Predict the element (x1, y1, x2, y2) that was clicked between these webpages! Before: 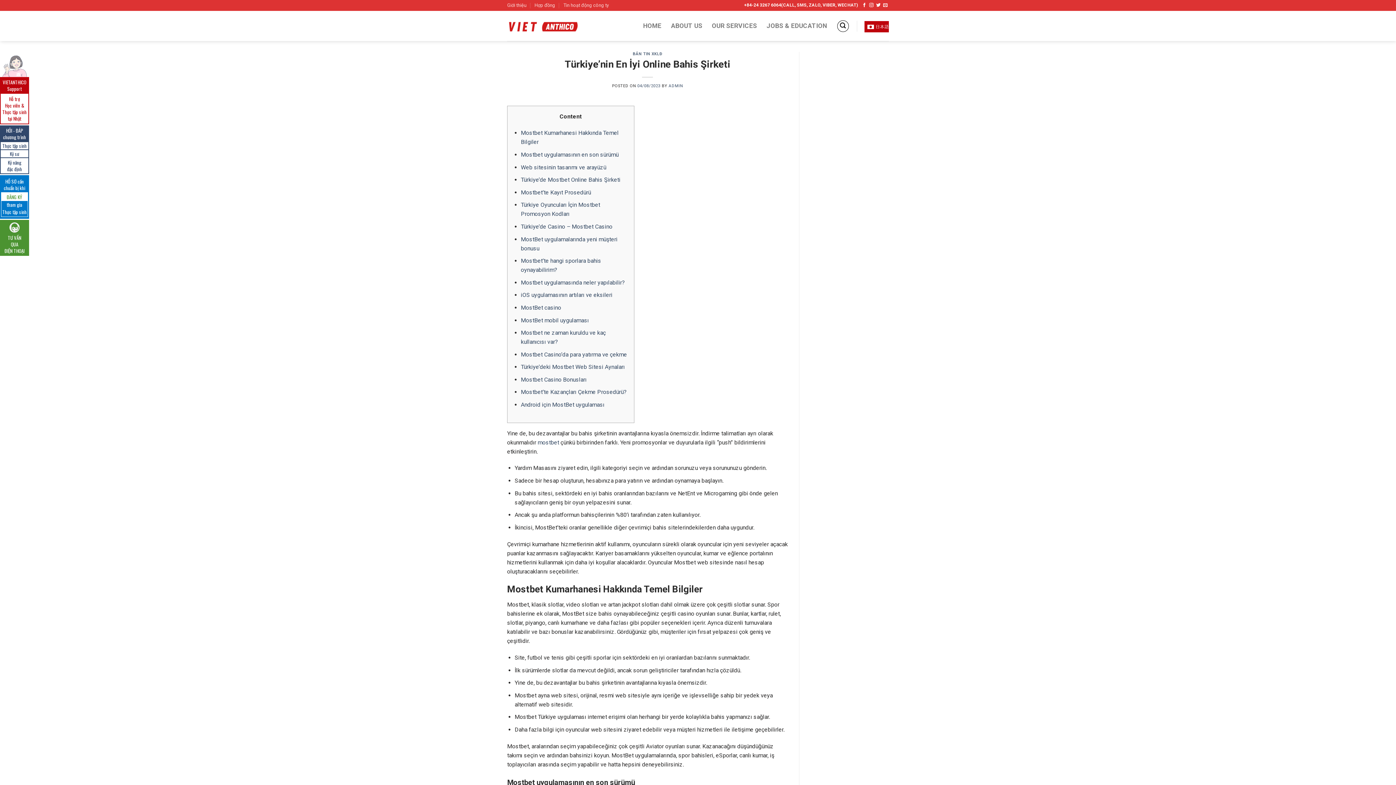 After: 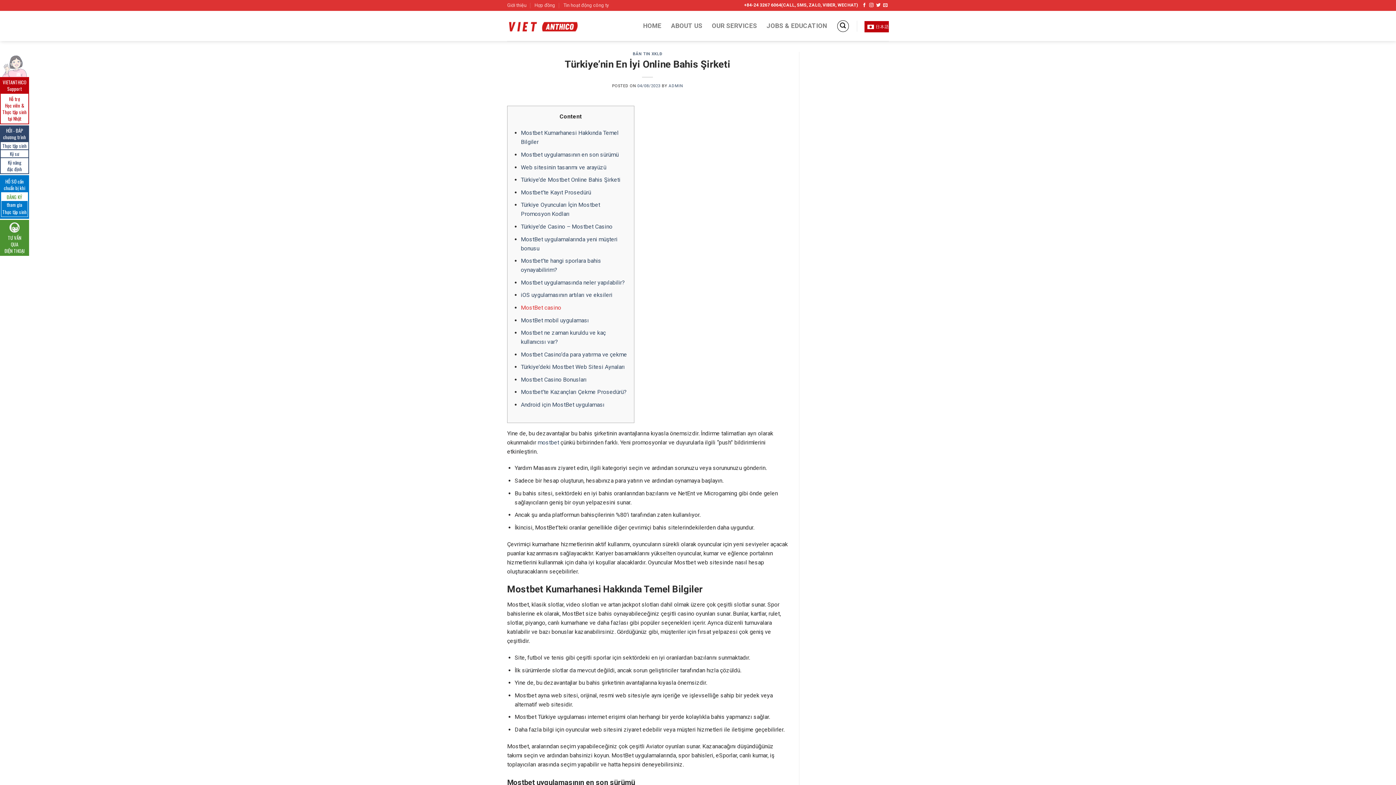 Action: bbox: (521, 304, 561, 311) label: MostBet casino